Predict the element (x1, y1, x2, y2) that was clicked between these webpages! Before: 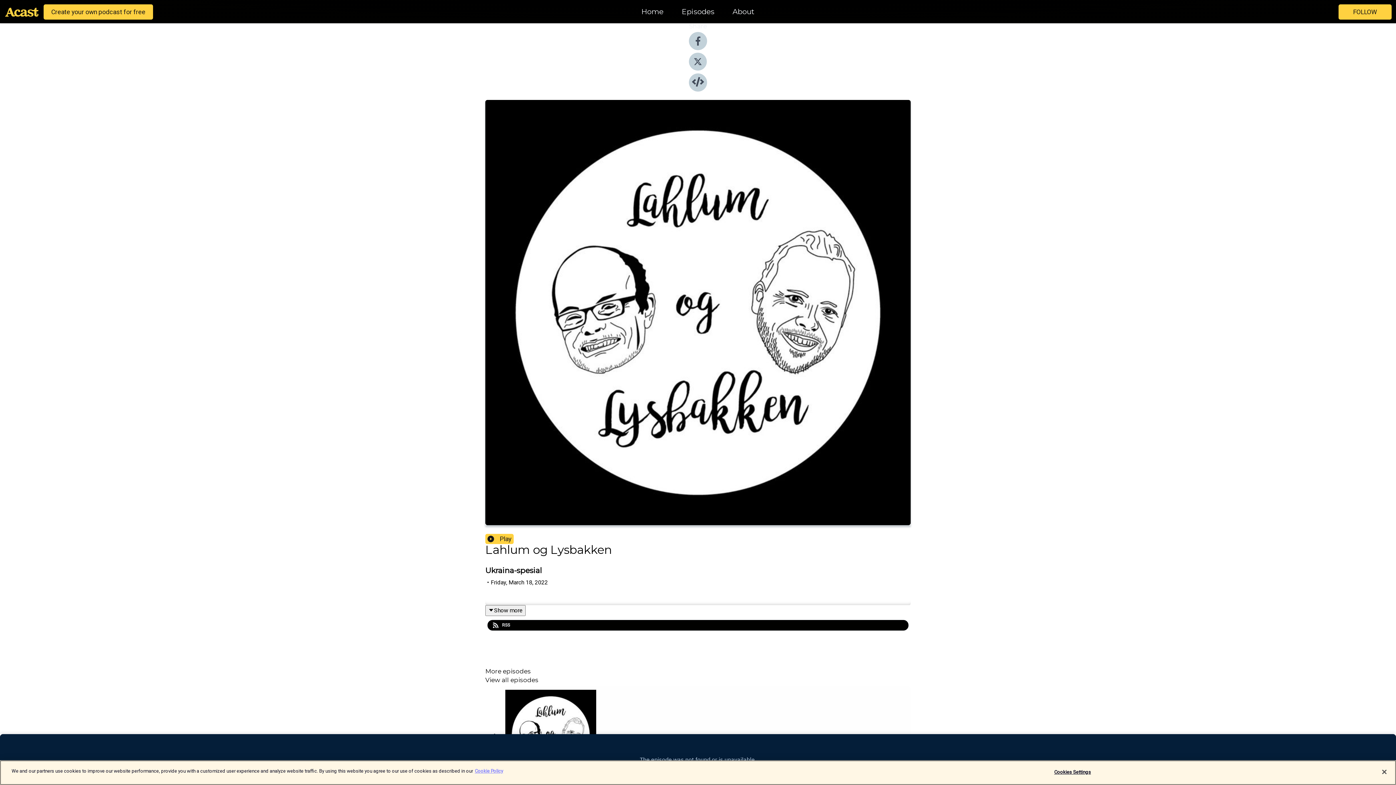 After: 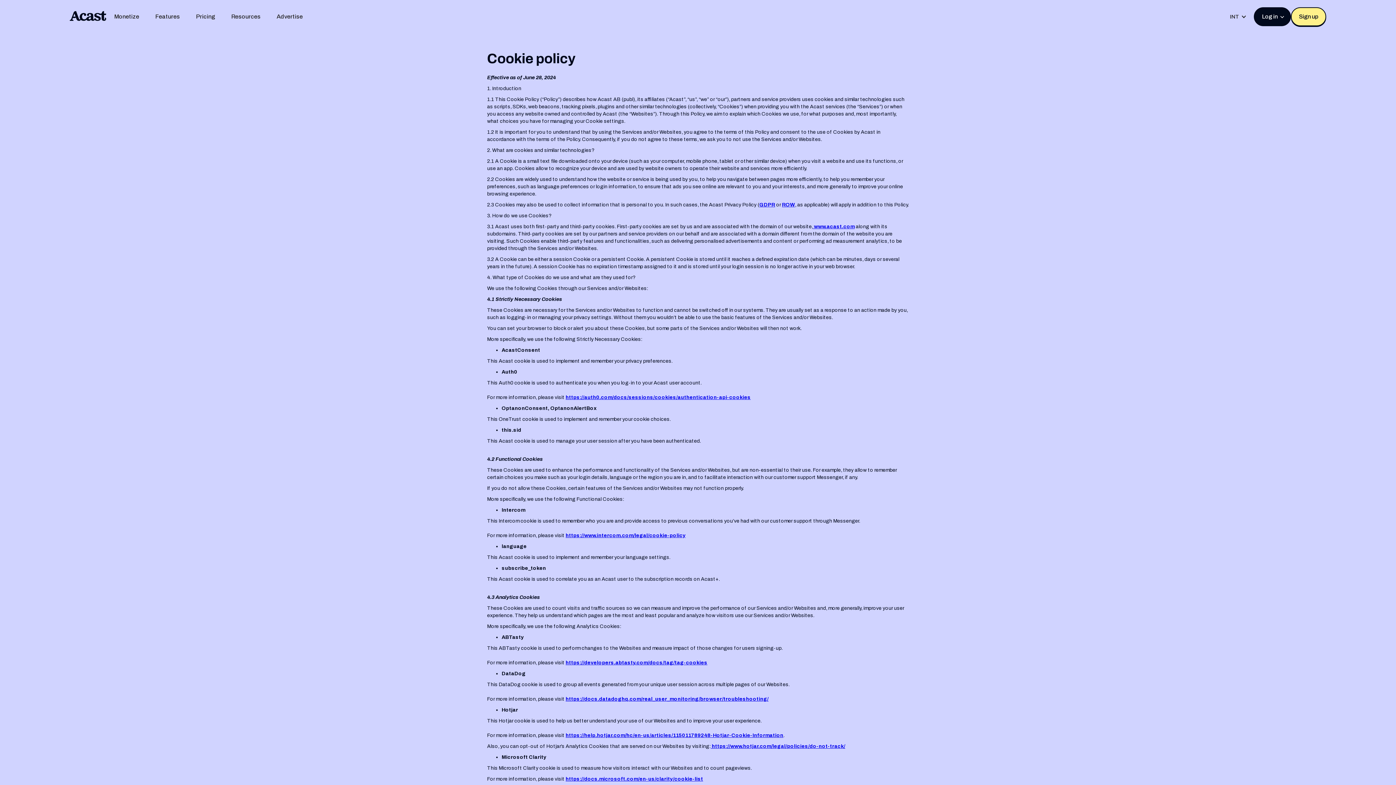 Action: label: More information about your privacy bbox: (474, 768, 503, 774)